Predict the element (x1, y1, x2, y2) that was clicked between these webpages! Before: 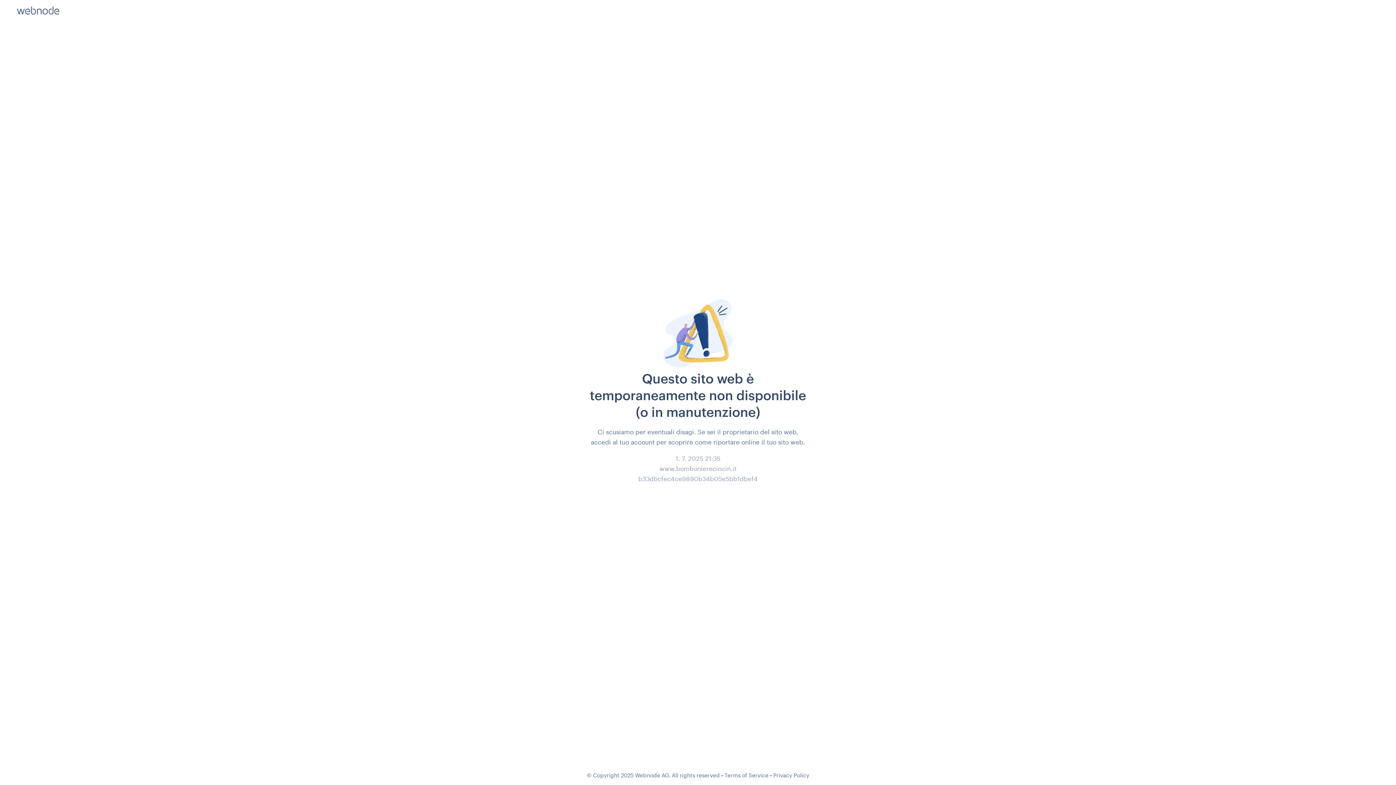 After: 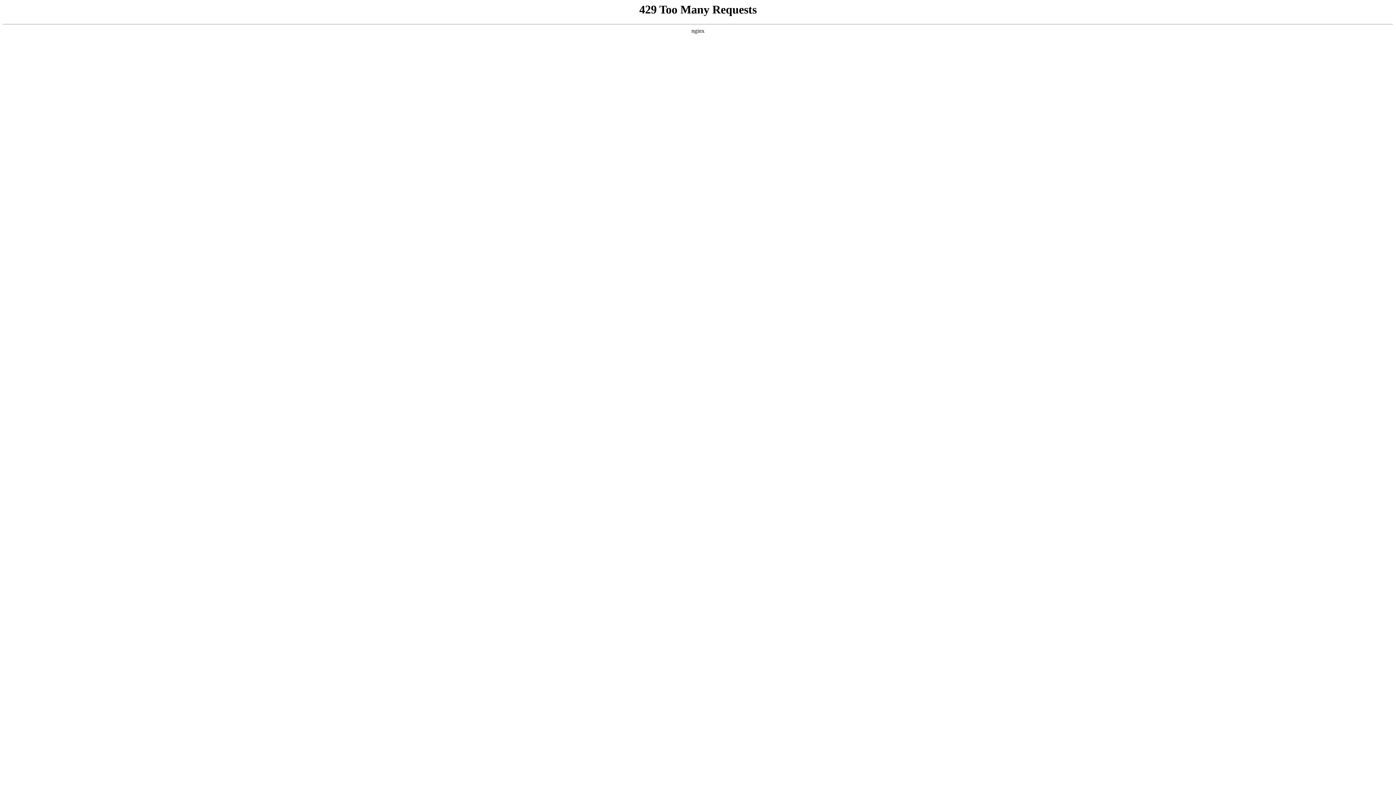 Action: label: Terms of Service bbox: (724, 772, 768, 778)